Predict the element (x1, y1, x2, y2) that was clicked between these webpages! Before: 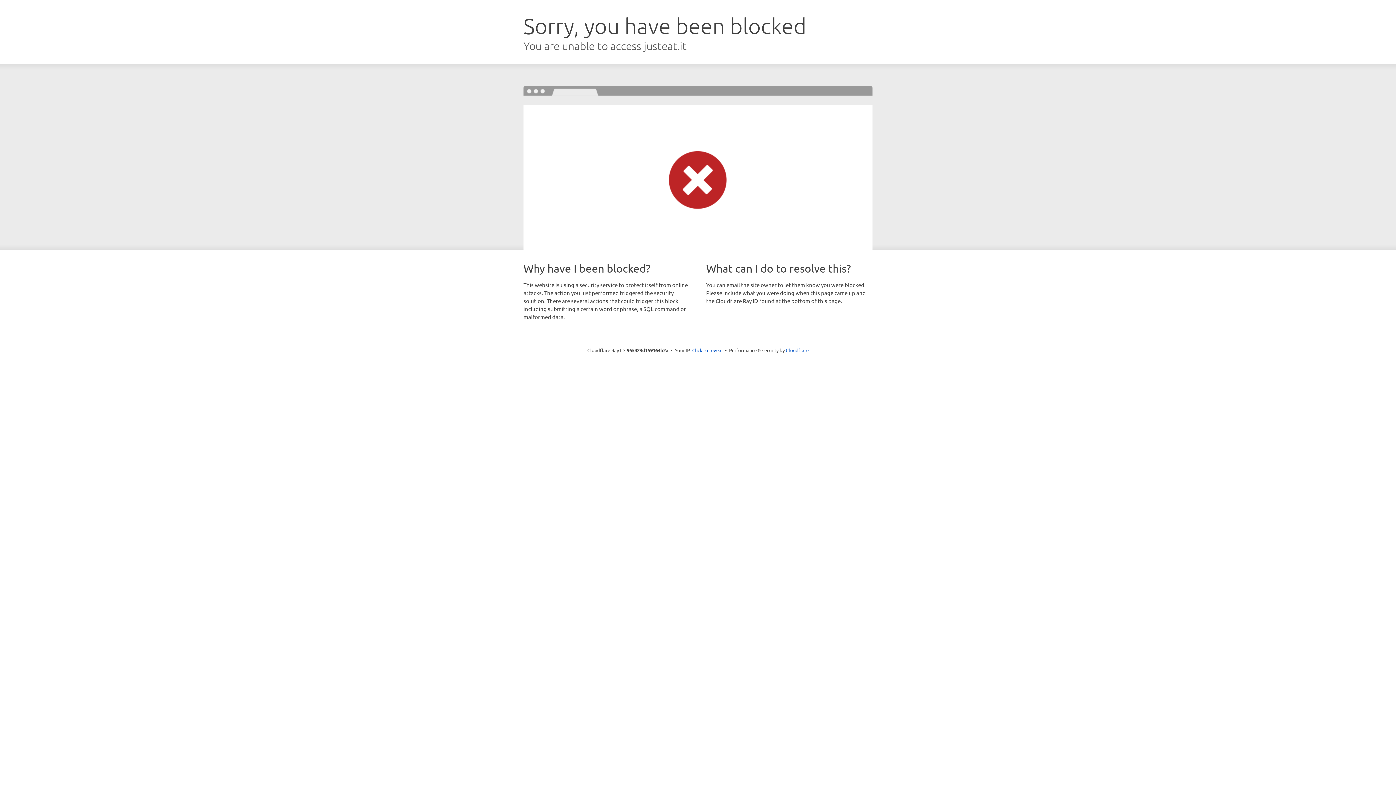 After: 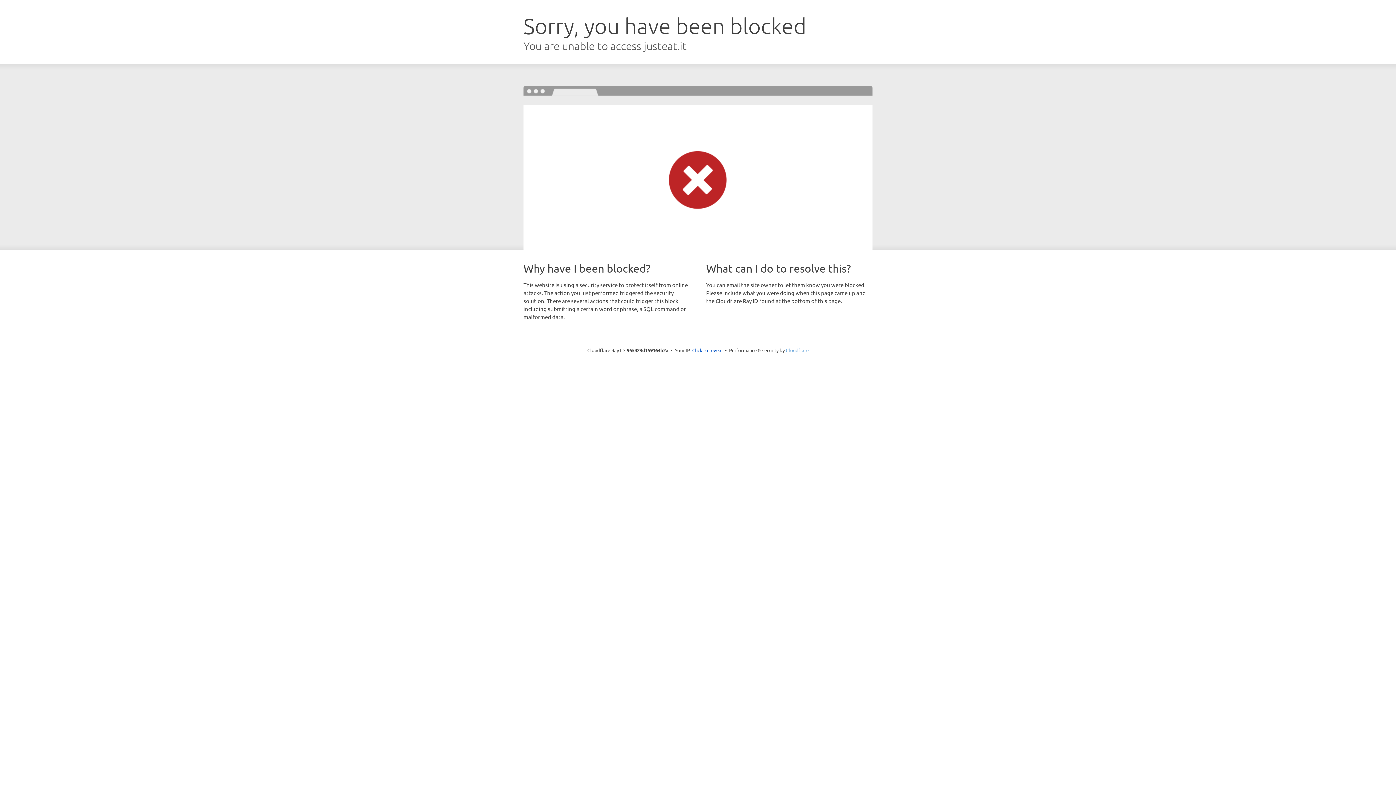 Action: label: Cloudflare bbox: (786, 347, 808, 353)